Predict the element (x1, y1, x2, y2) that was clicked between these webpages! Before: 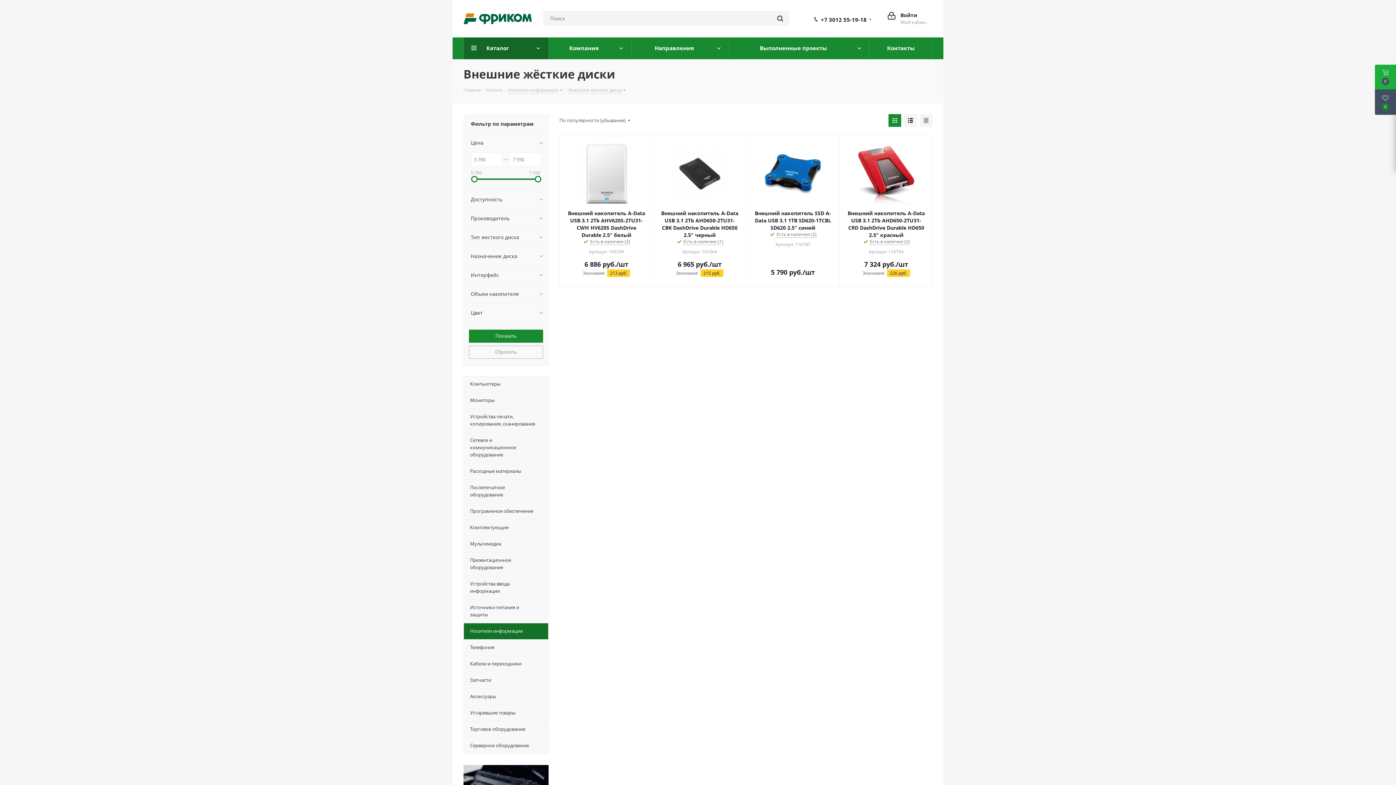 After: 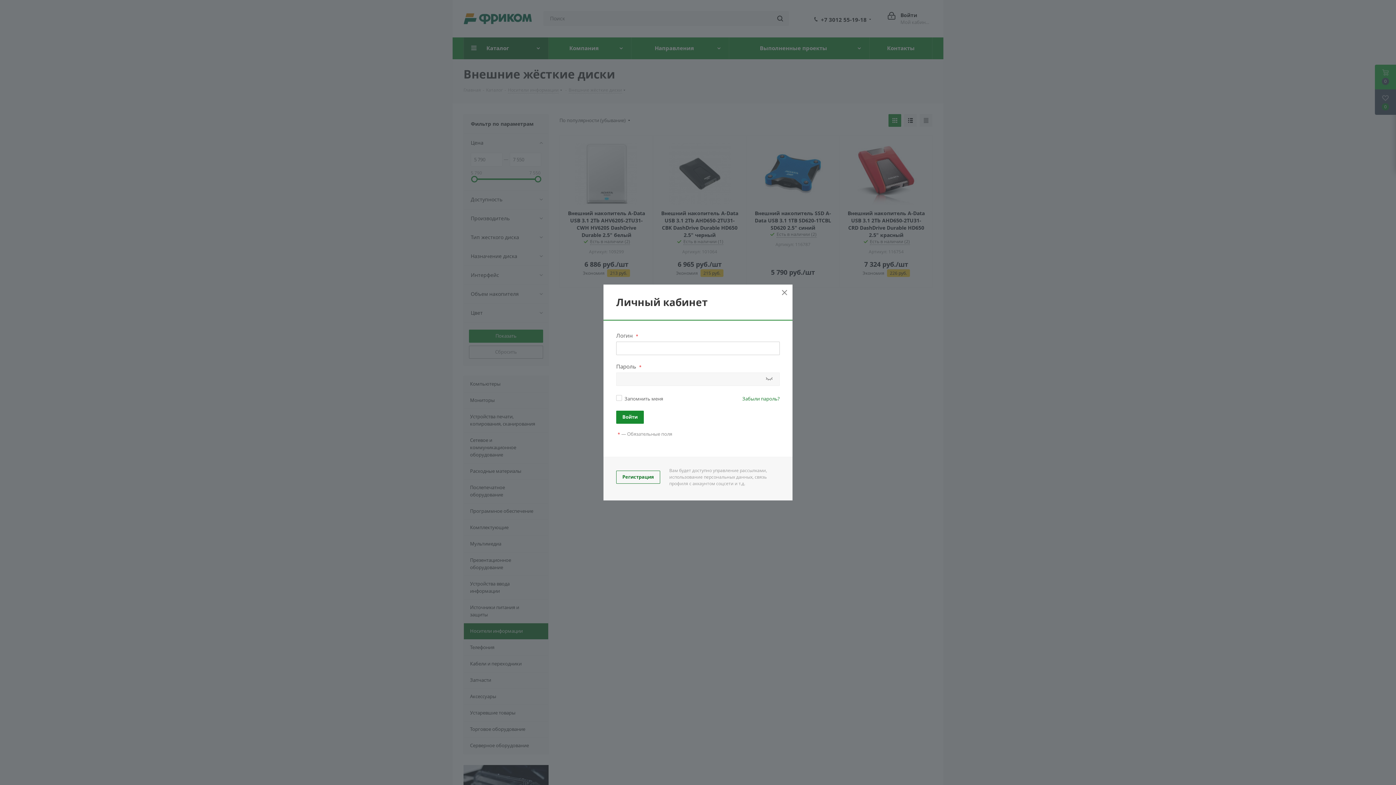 Action: label: Войти
Мой кабинет bbox: (888, 11, 929, 25)